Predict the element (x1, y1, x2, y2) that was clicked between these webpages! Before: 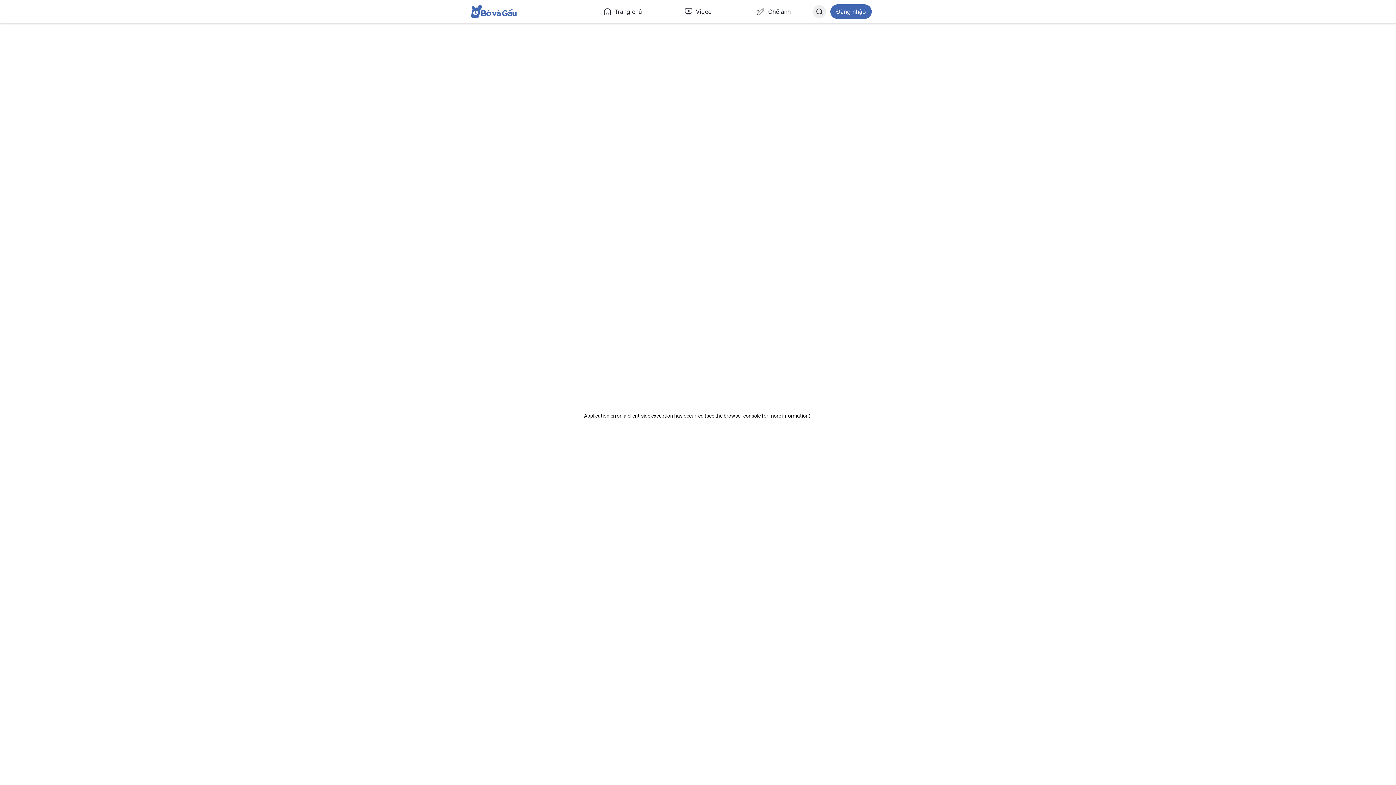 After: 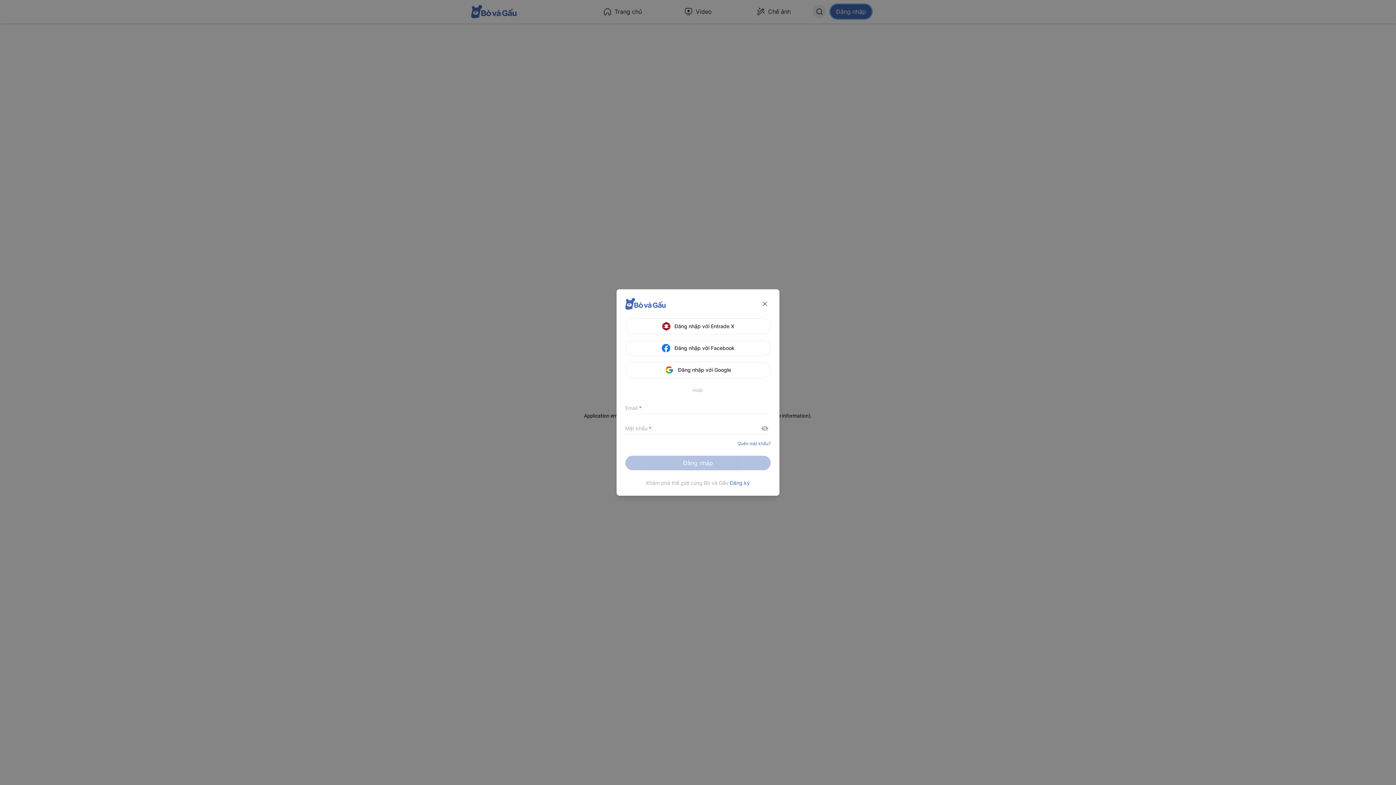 Action: label: Đăng nhập bbox: (830, 4, 872, 18)